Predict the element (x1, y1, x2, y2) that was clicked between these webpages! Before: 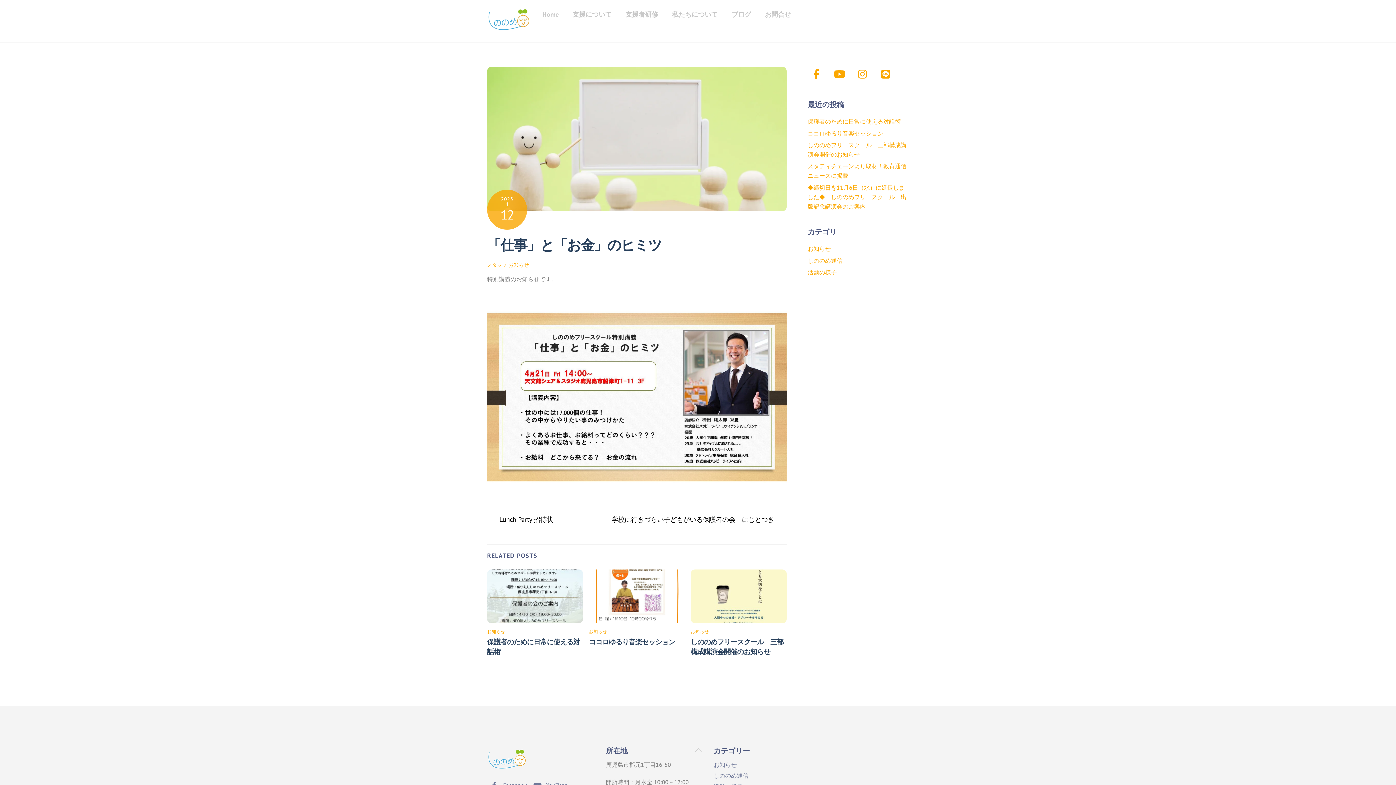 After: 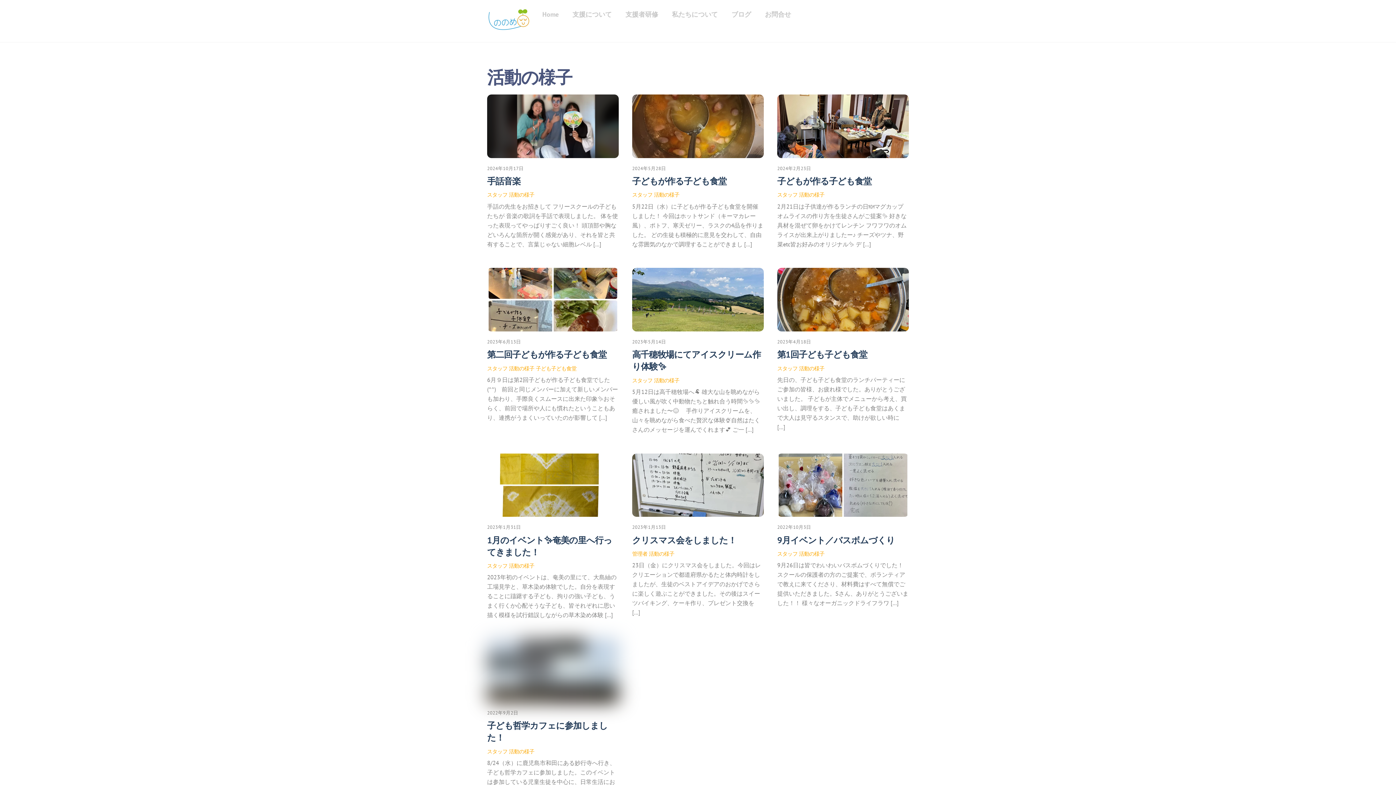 Action: label: 活動の様子 bbox: (807, 268, 836, 276)